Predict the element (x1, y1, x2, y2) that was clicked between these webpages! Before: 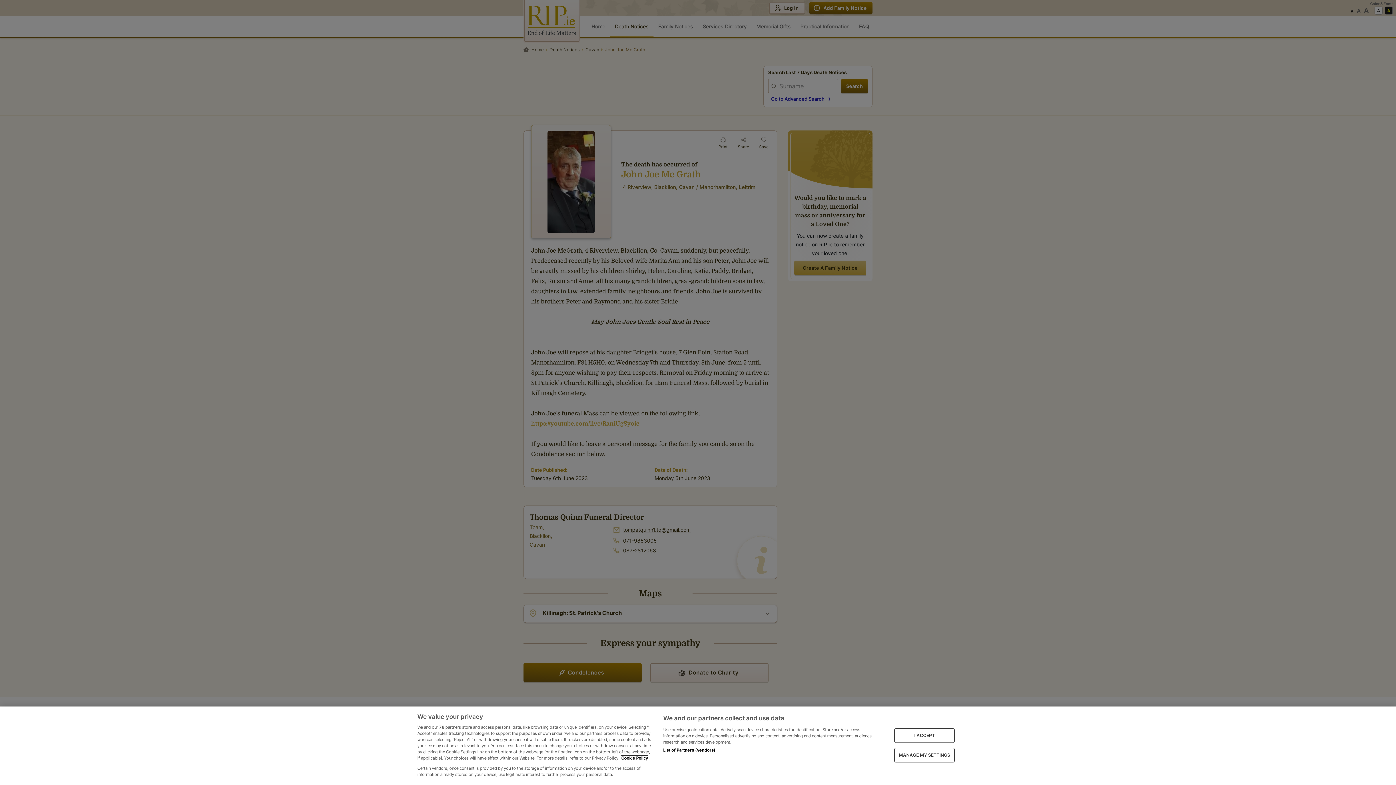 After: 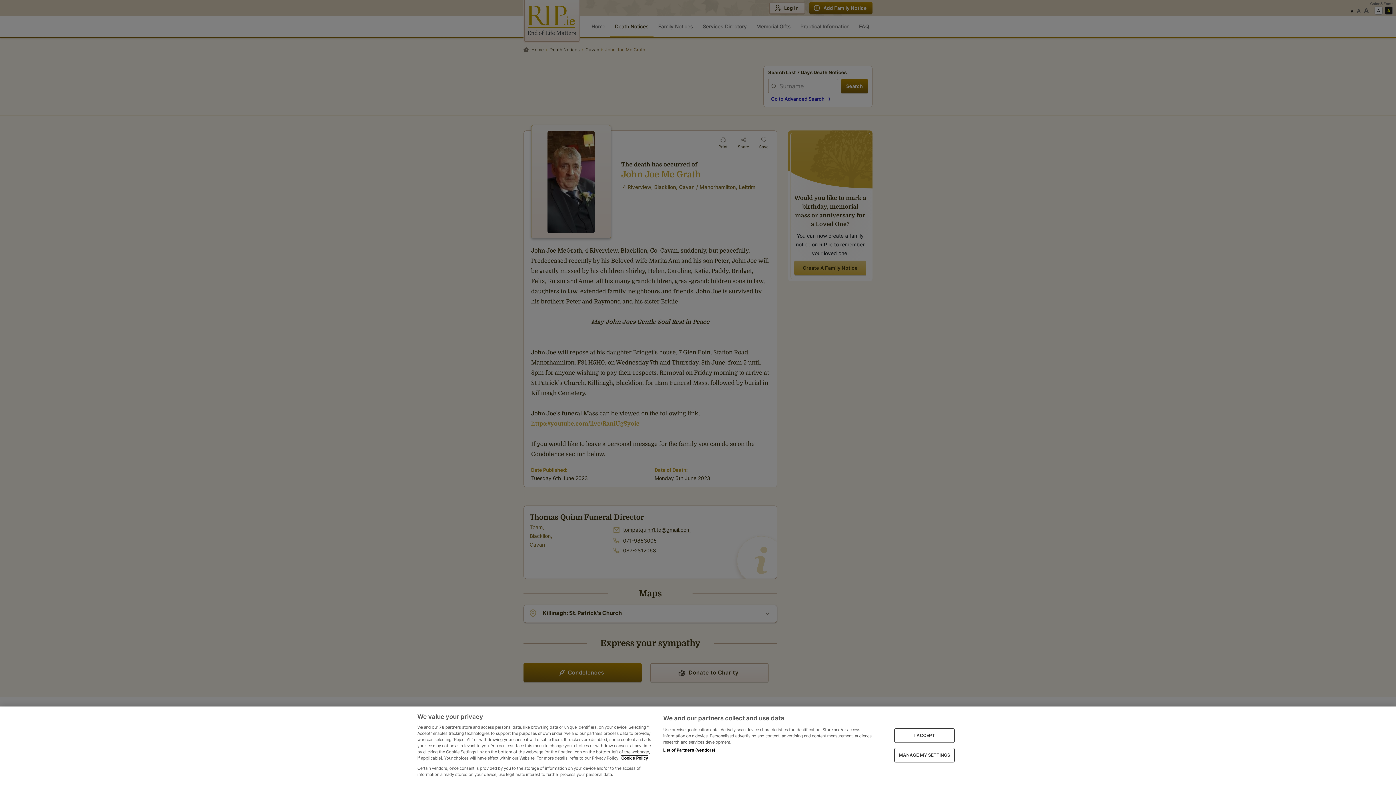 Action: label: More information about your privacy, opens in a new tab bbox: (621, 755, 648, 760)